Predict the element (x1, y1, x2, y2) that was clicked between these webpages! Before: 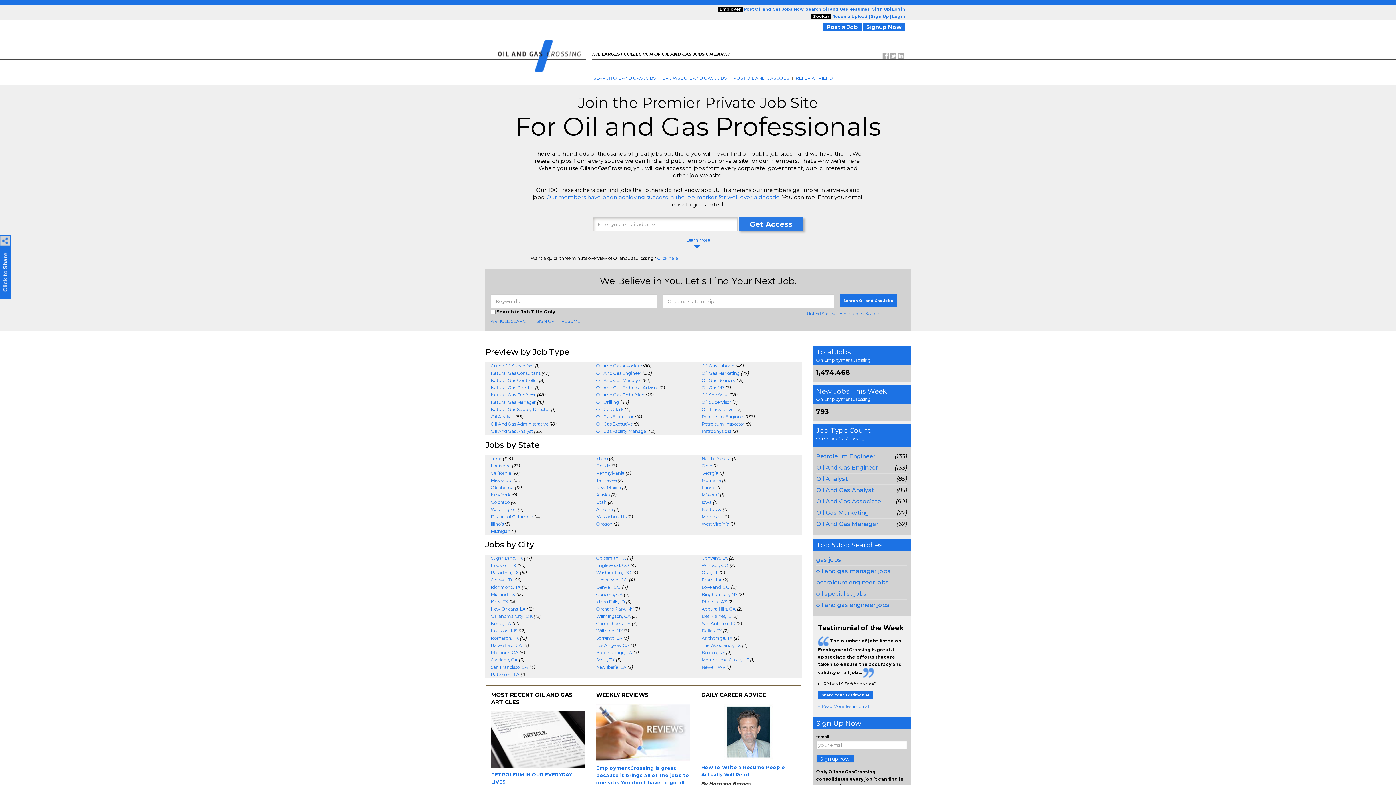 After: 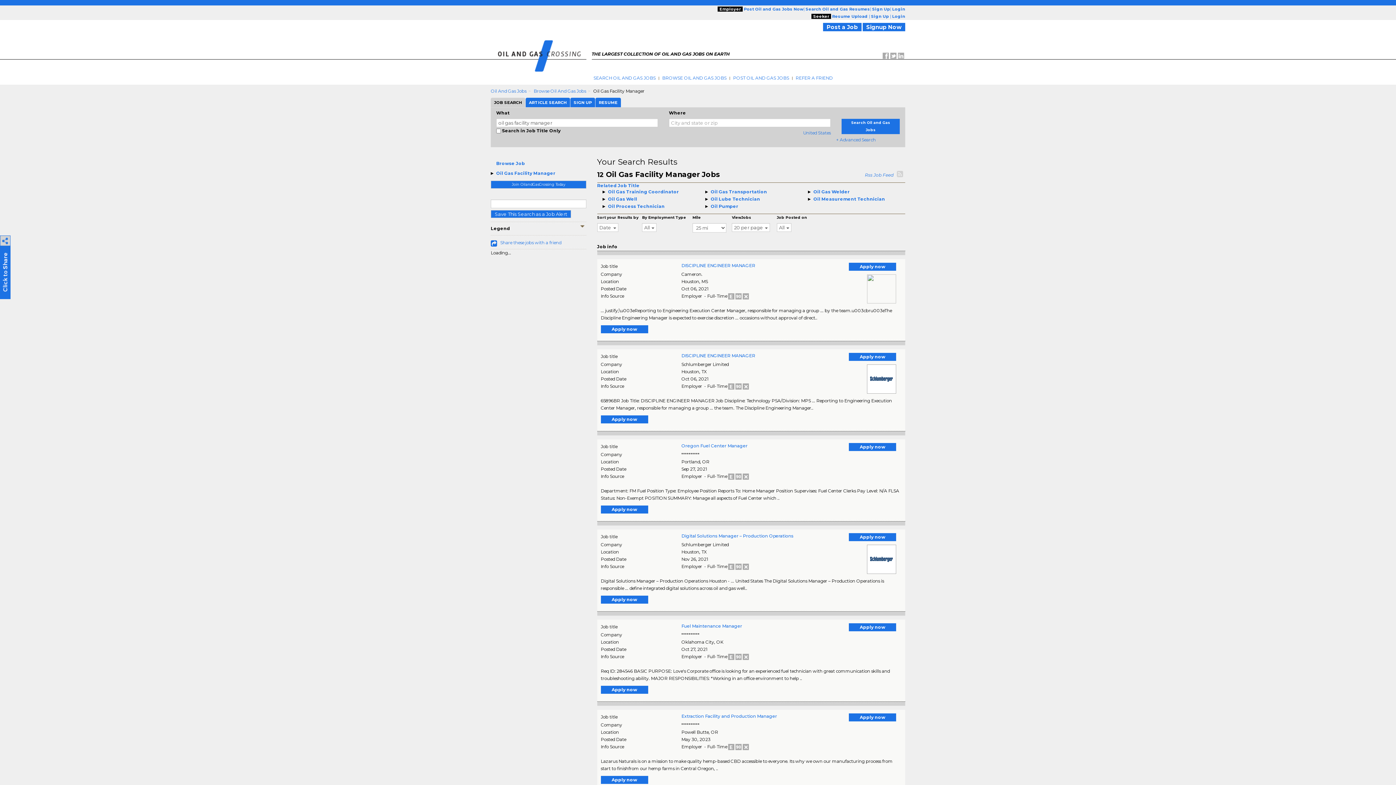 Action: label: Oil Gas Facility Manager bbox: (596, 428, 647, 434)